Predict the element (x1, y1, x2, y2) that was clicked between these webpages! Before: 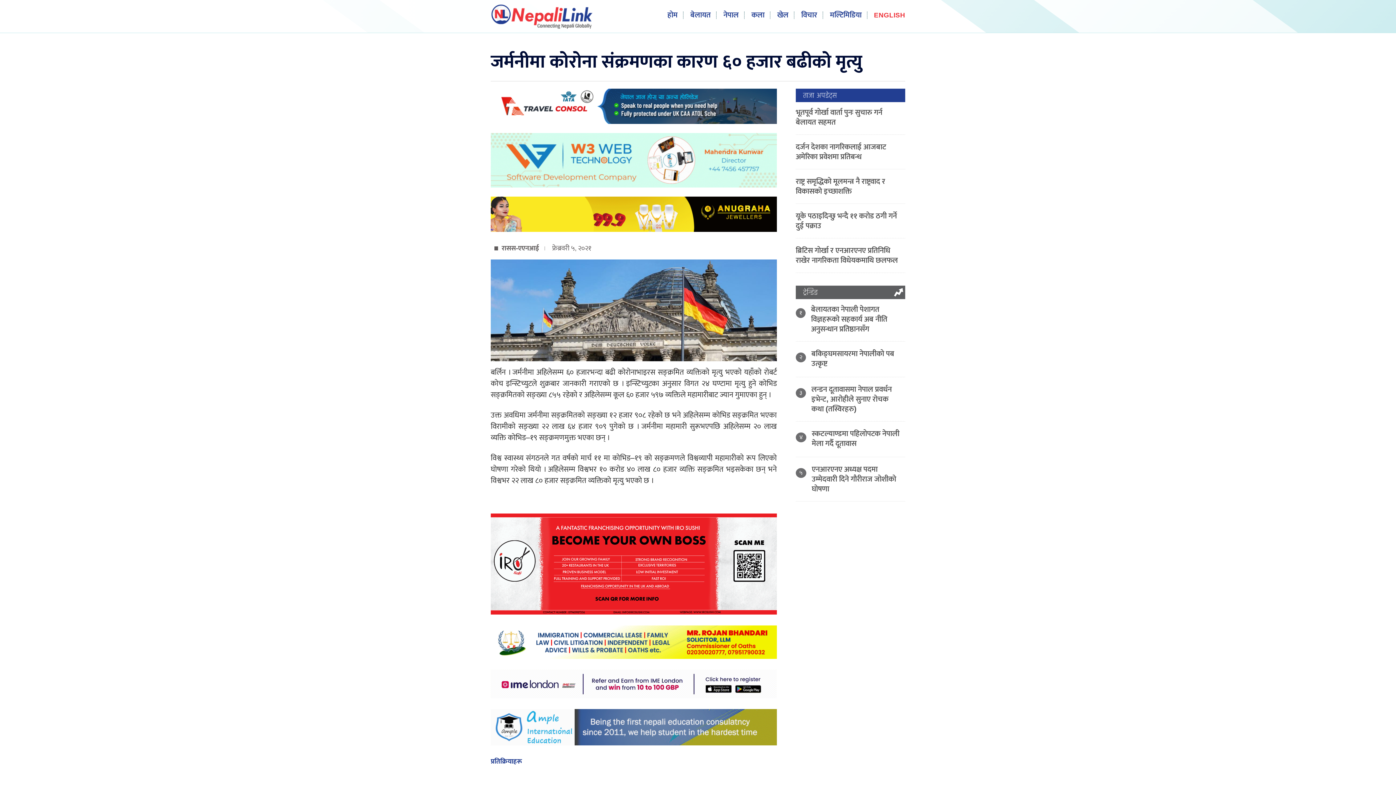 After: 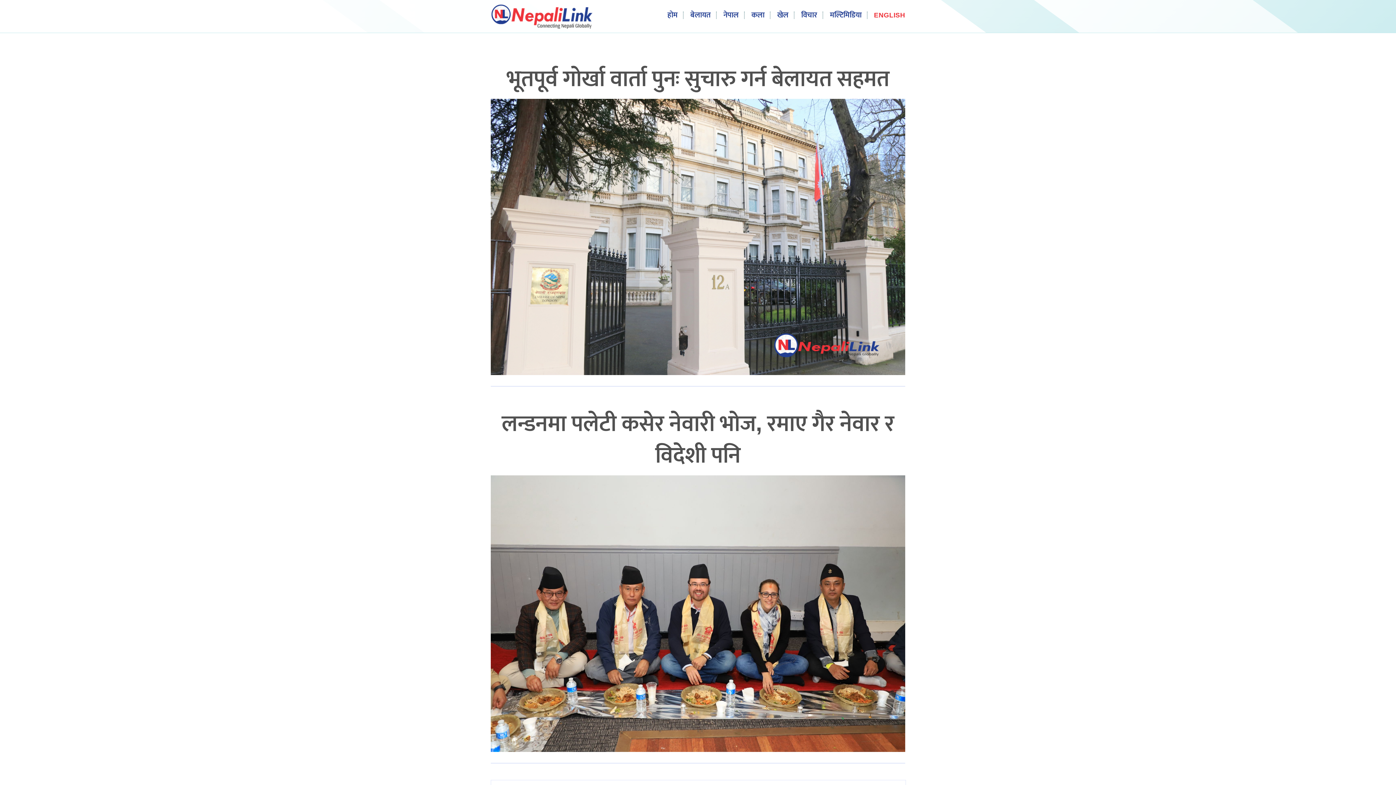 Action: bbox: (656, 11, 683, 18) label: होम